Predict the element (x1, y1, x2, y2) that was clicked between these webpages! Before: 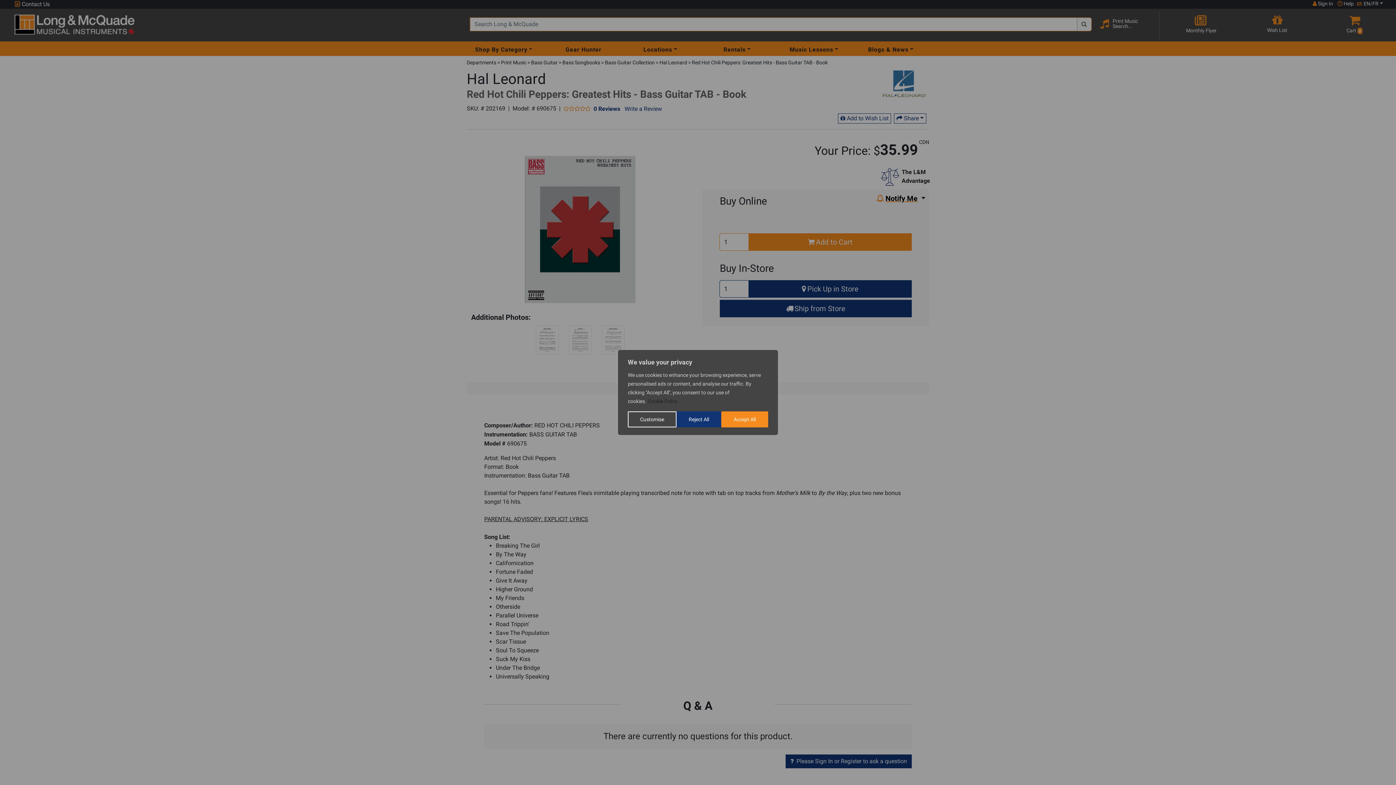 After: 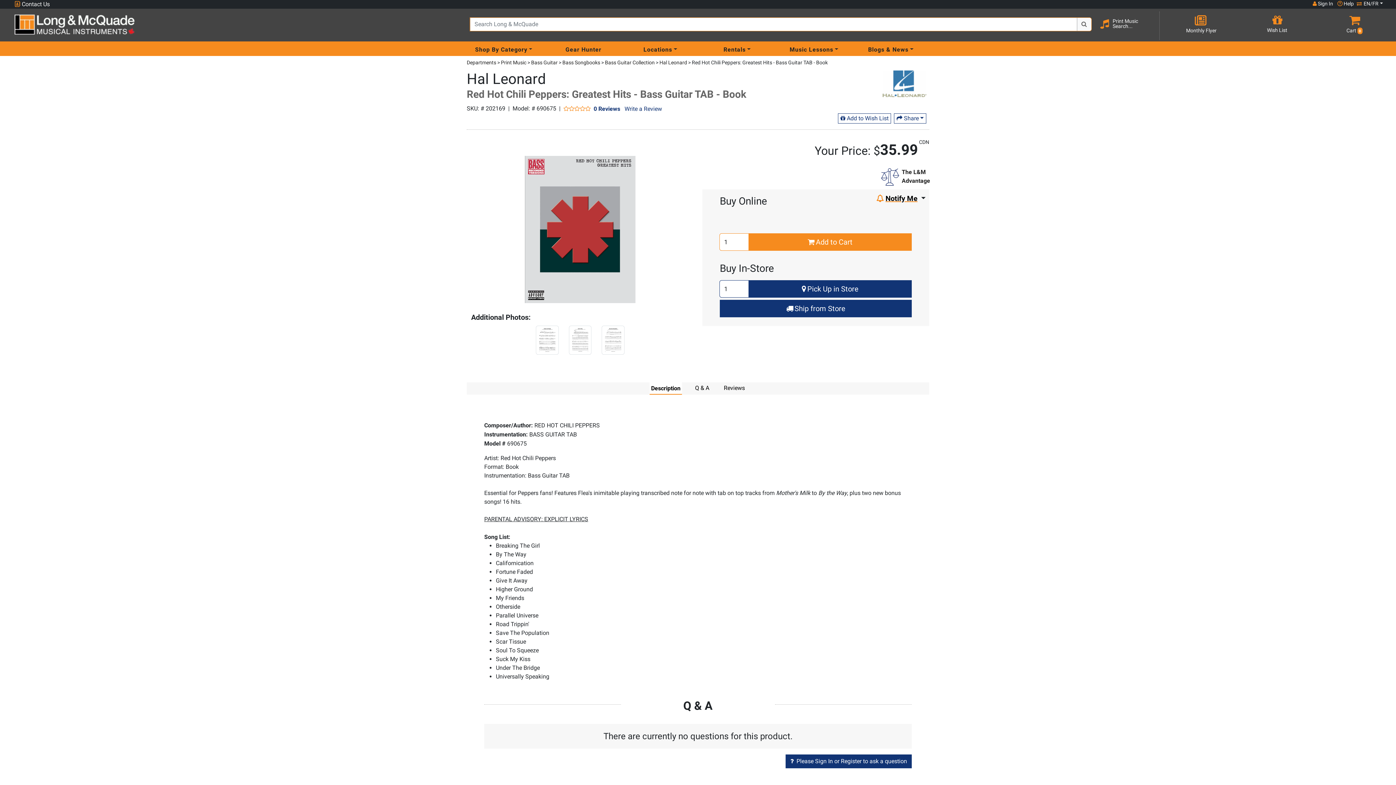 Action: label: Reject All bbox: (676, 411, 721, 427)